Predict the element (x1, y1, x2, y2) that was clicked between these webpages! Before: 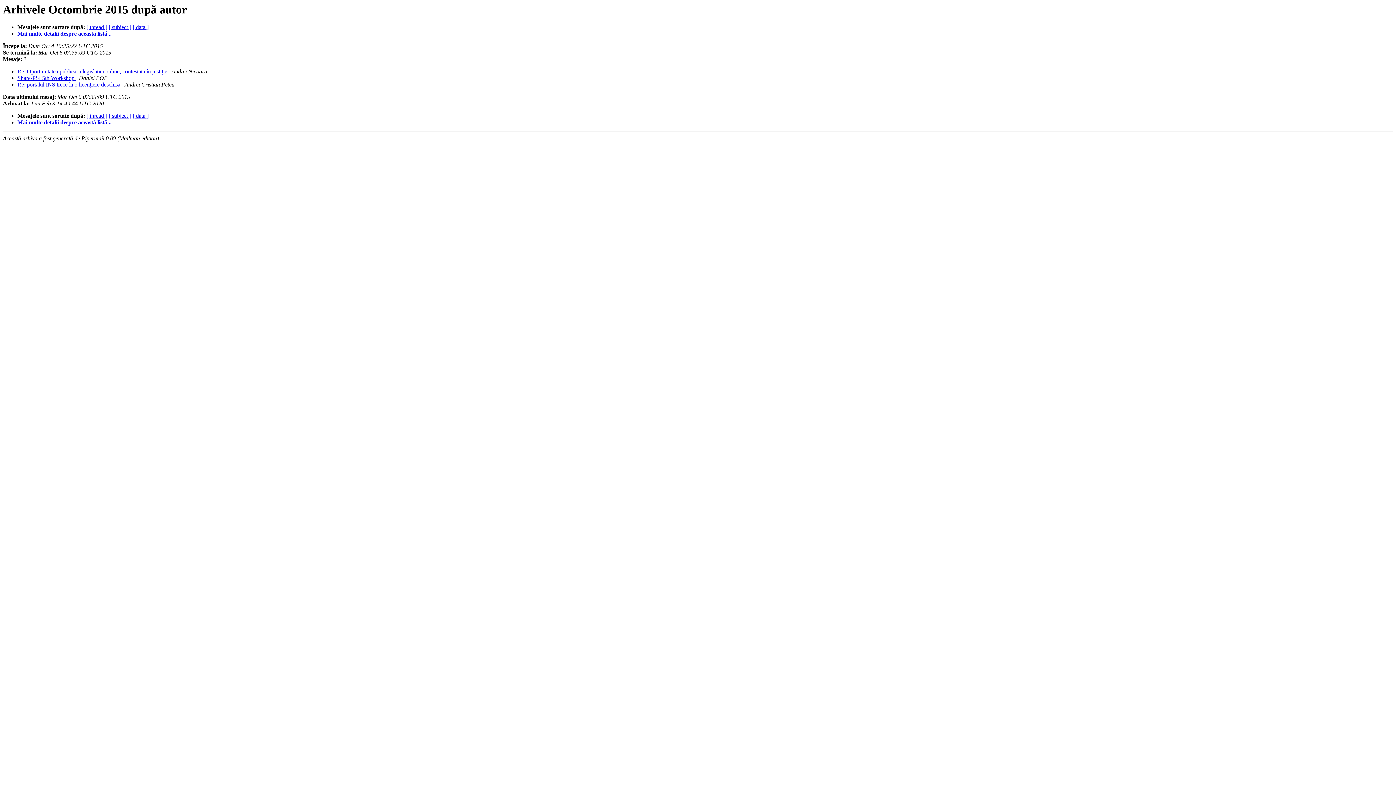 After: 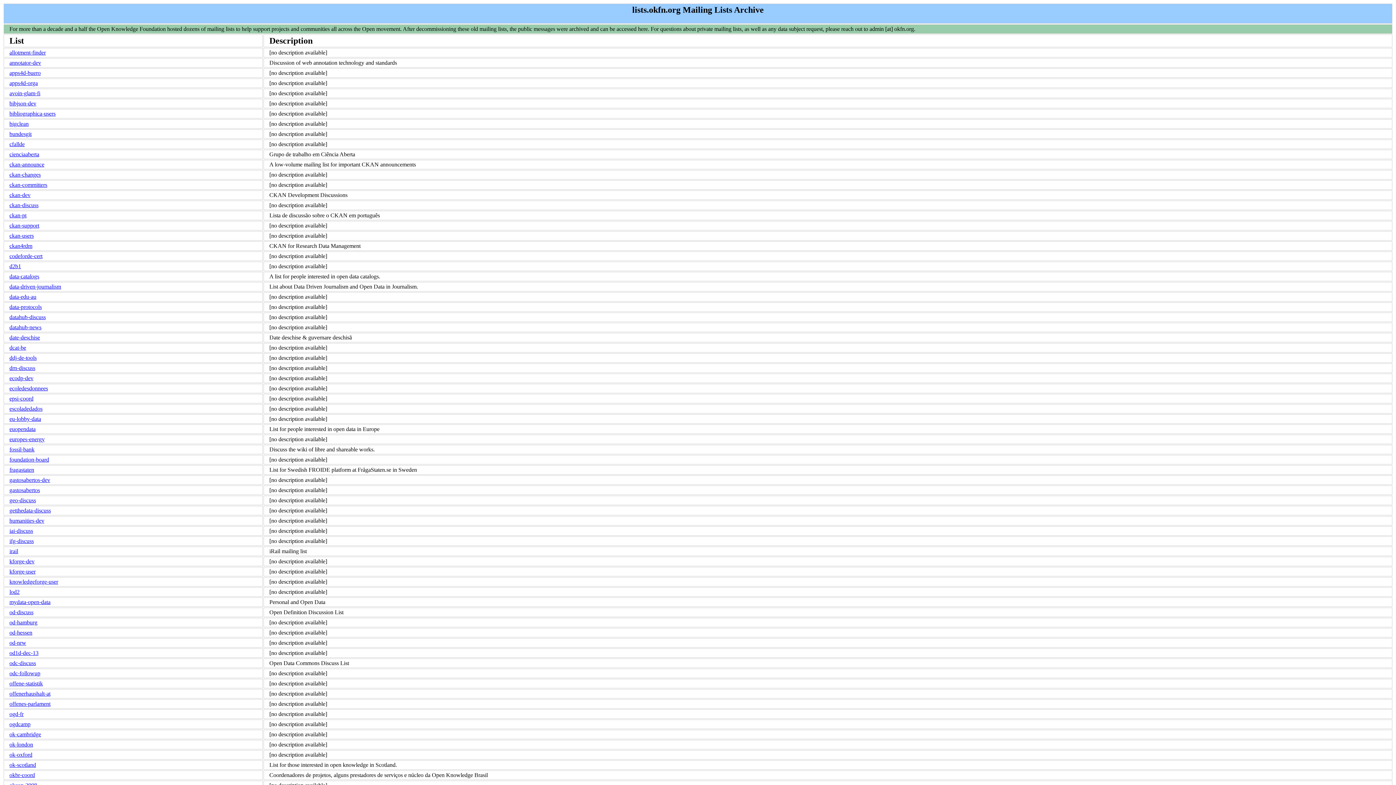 Action: bbox: (17, 30, 111, 36) label: Mai multe detalii despre această listă...